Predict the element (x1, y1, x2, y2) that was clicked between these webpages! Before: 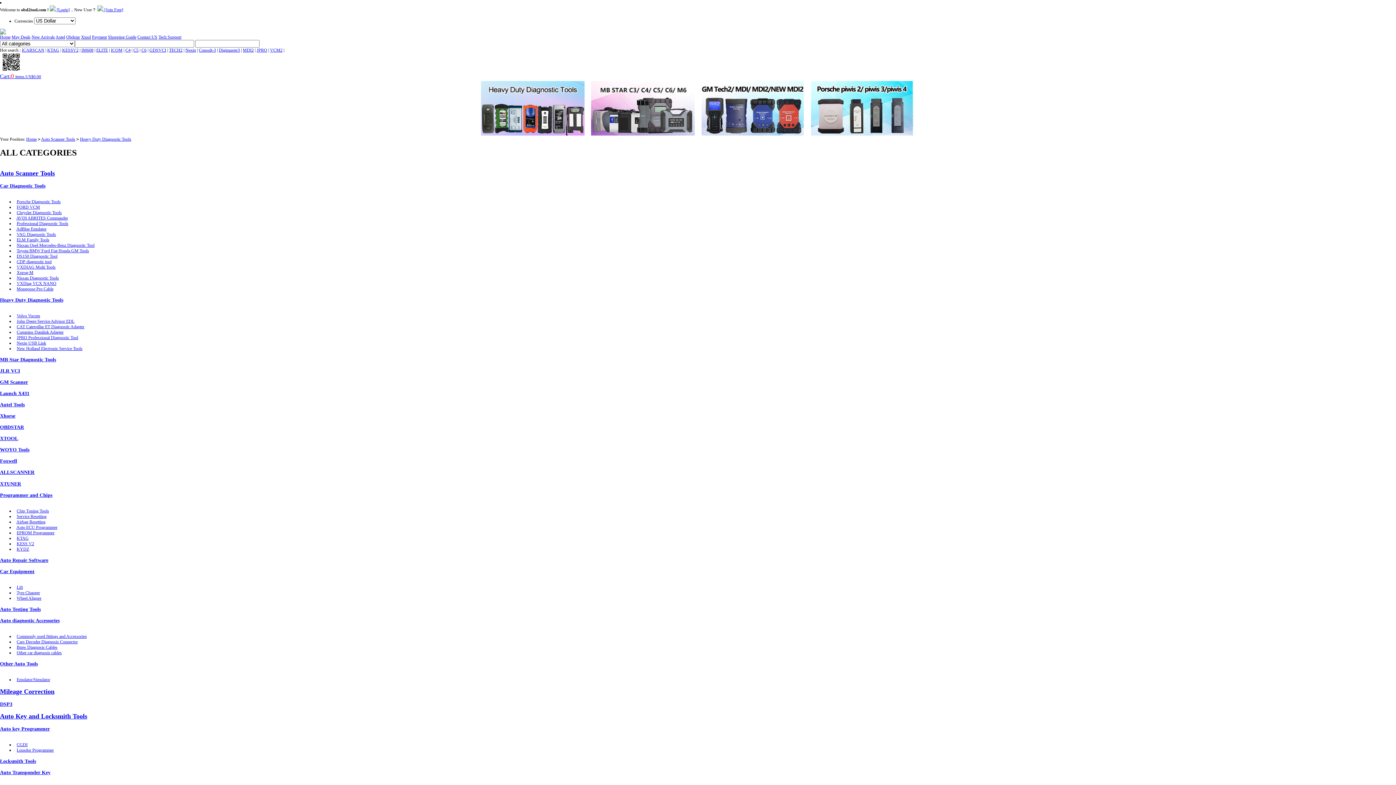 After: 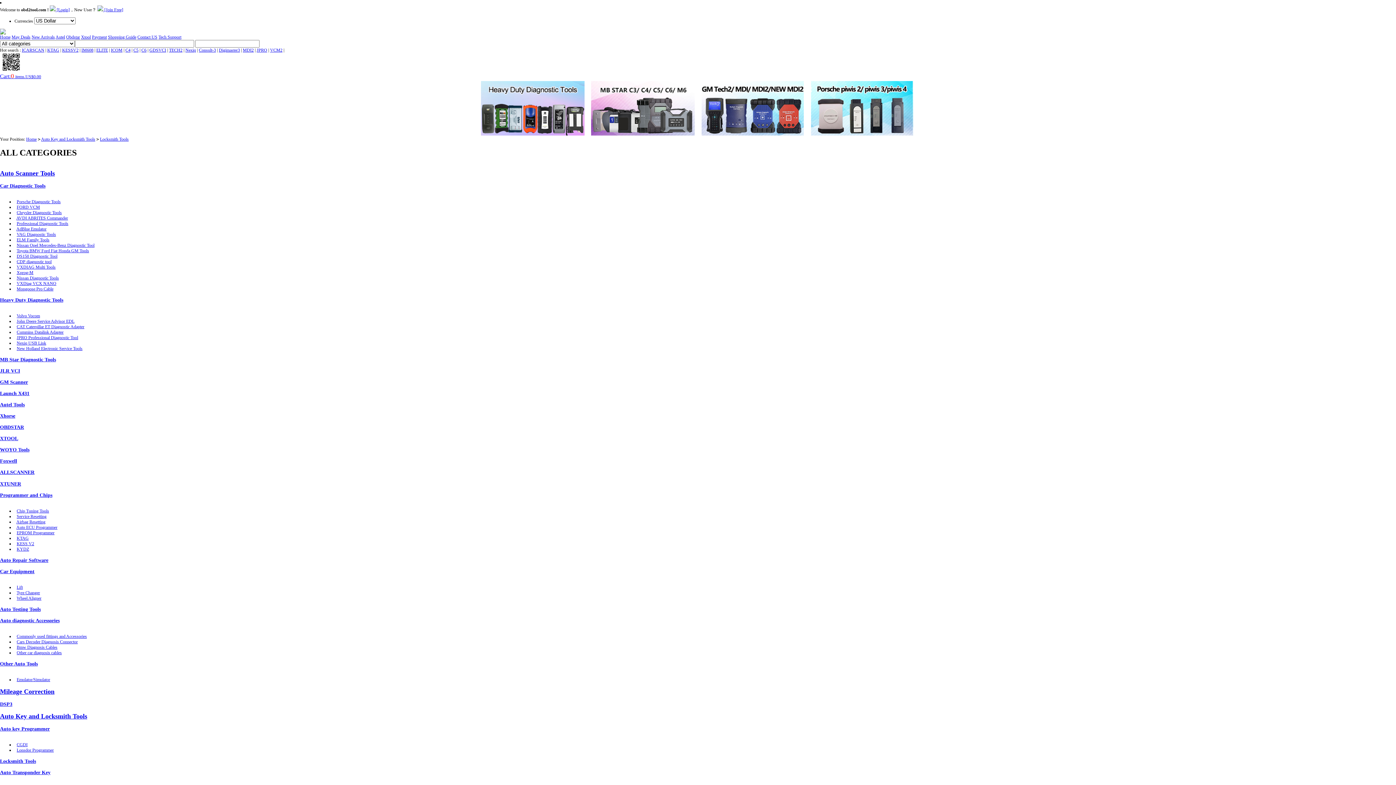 Action: label: Locksmith Tools bbox: (0, 758, 36, 764)